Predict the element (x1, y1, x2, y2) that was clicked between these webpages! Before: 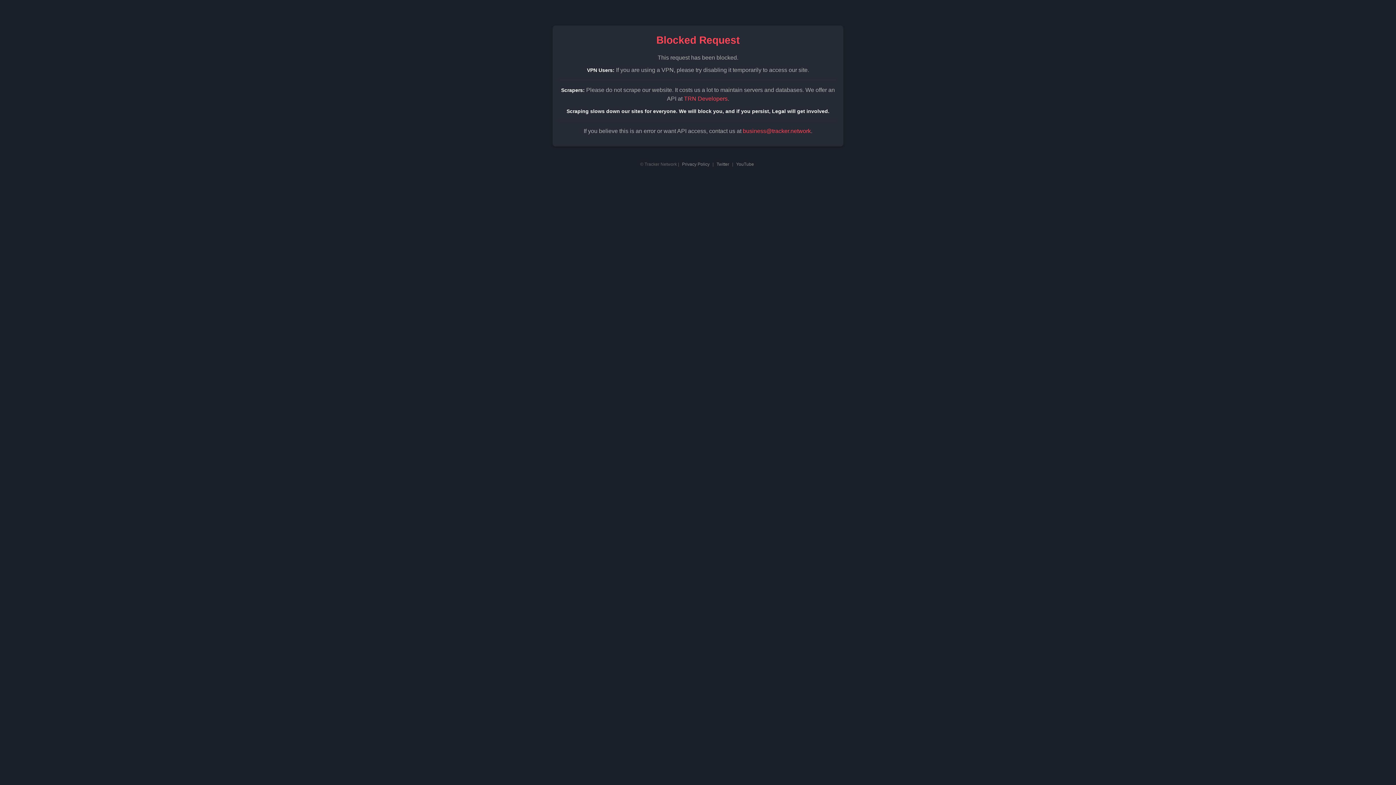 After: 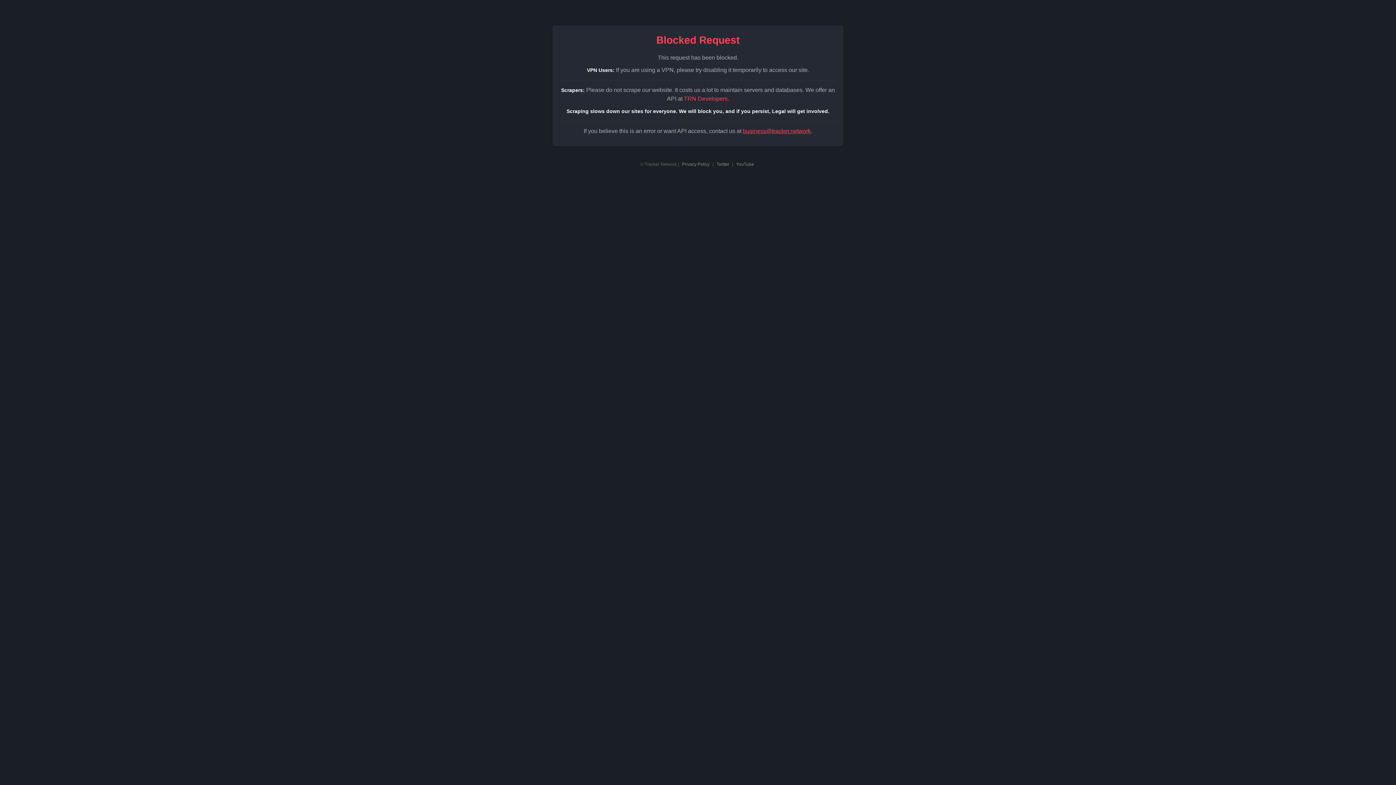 Action: label: business@tracker.network bbox: (743, 128, 811, 134)